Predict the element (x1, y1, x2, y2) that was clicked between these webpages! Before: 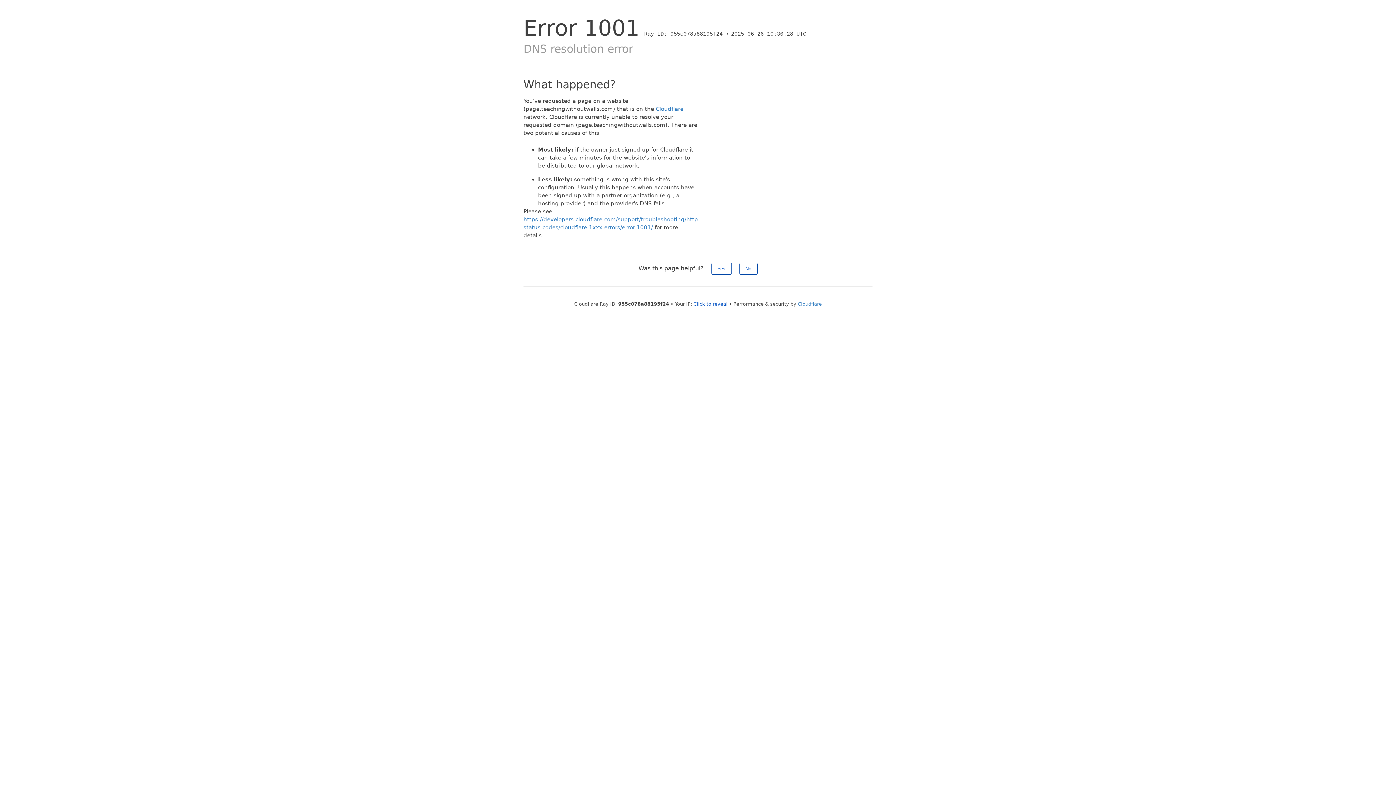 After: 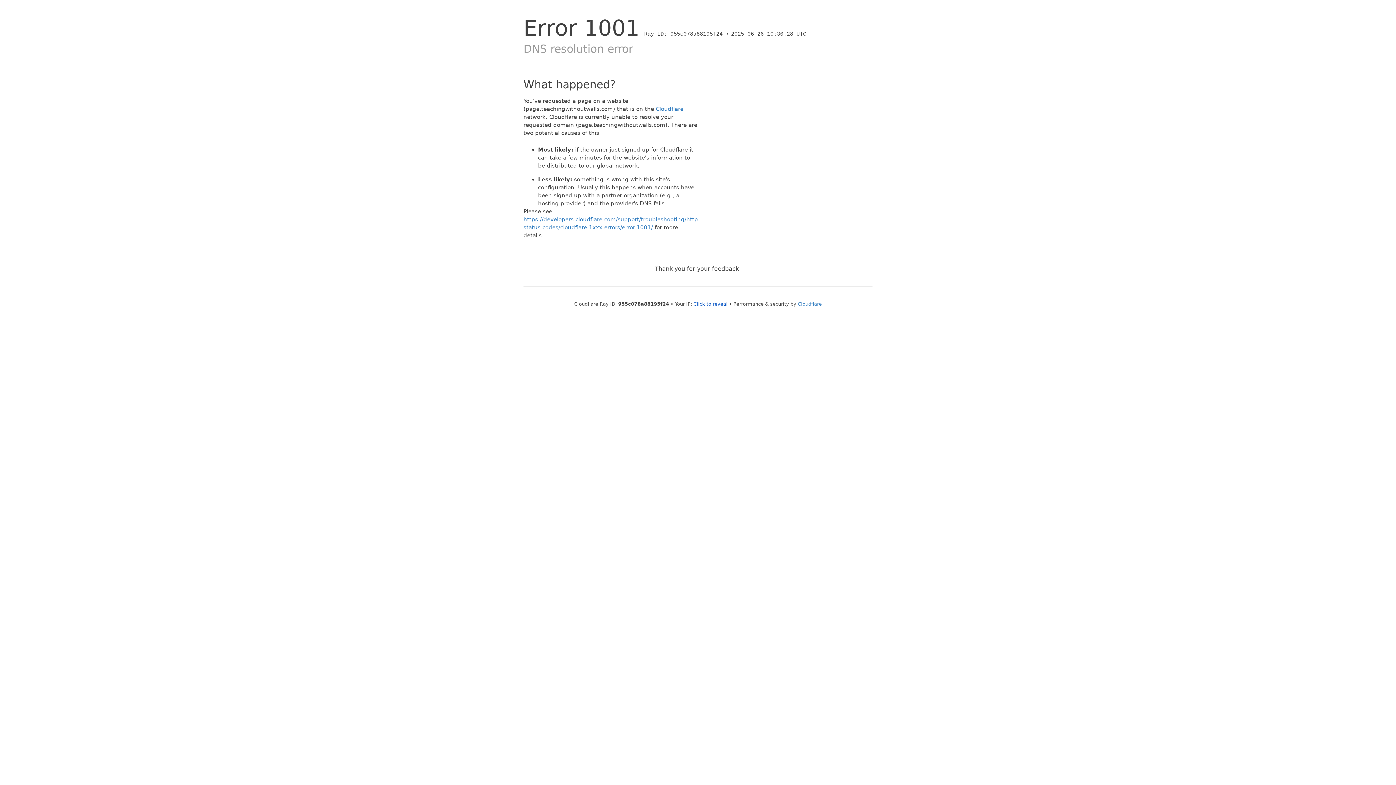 Action: bbox: (711, 262, 731, 274) label: Yes